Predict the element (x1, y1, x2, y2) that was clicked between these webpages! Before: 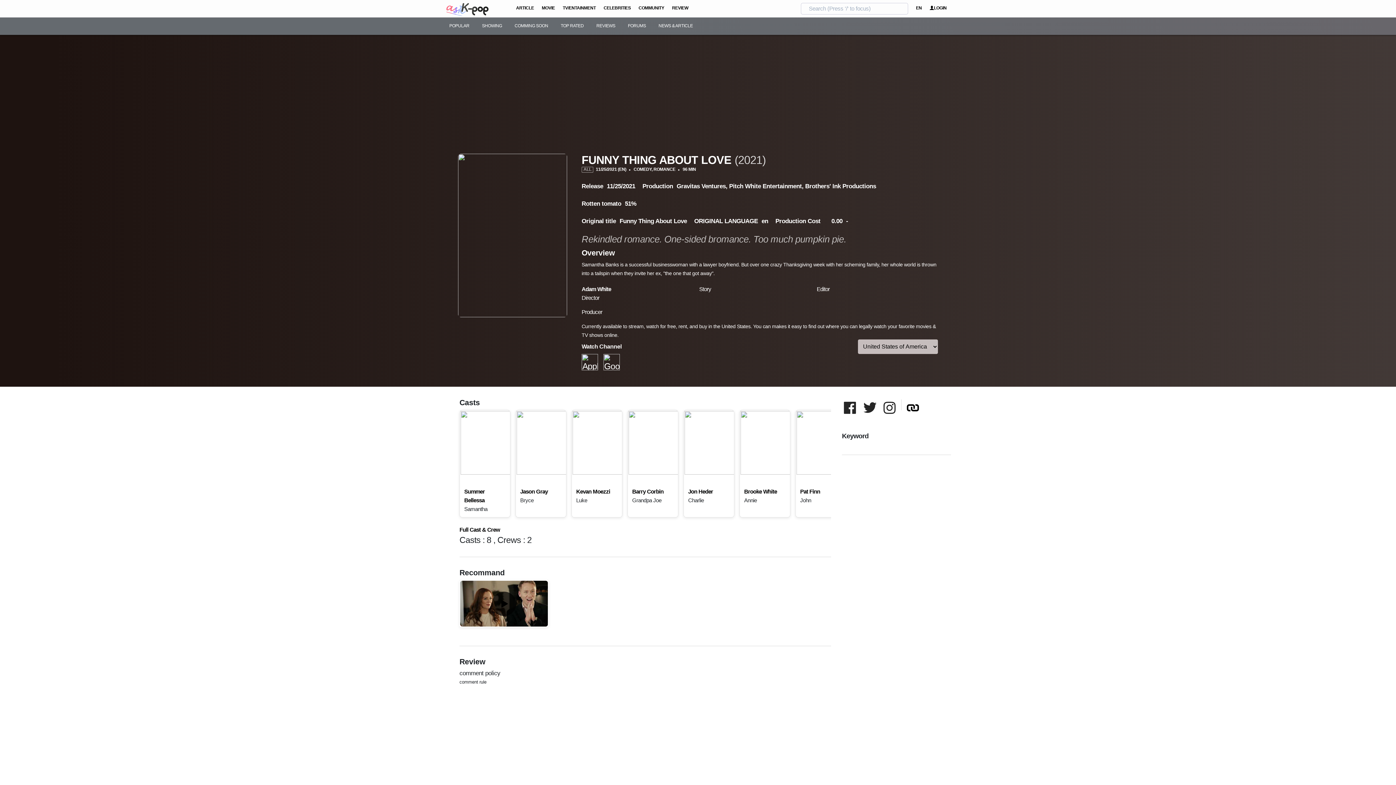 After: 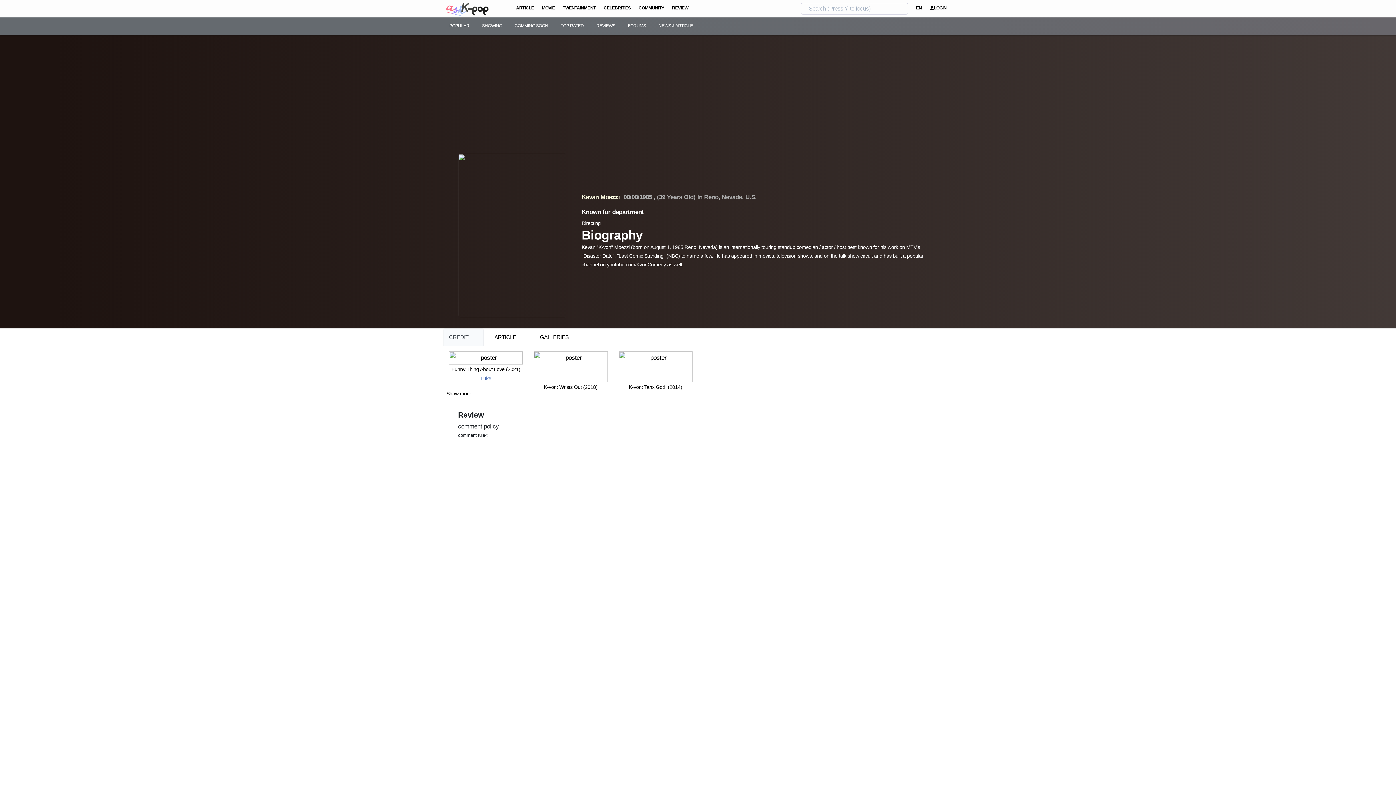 Action: label: Kevan Moezzi bbox: (576, 488, 610, 495)